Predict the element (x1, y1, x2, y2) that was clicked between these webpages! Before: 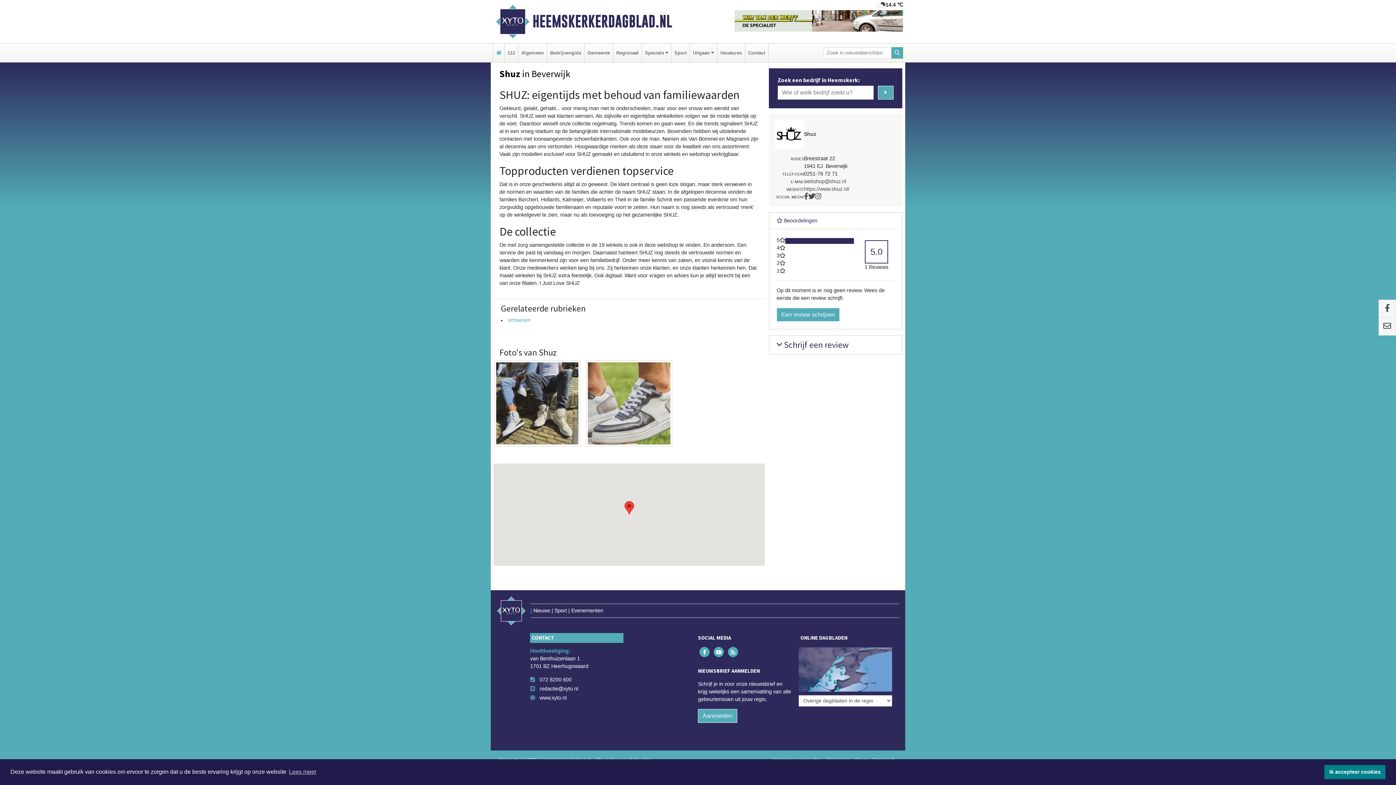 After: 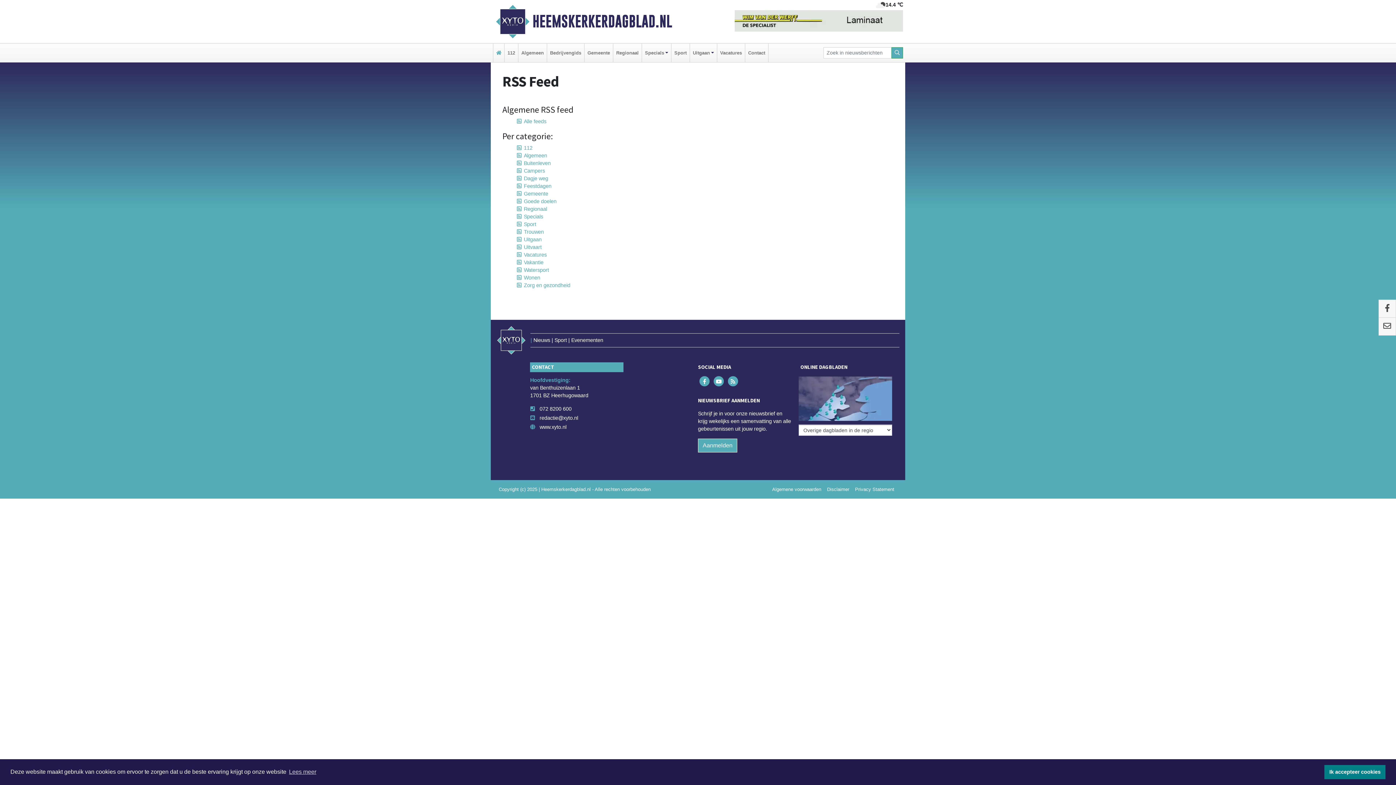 Action: bbox: (726, 649, 740, 655)